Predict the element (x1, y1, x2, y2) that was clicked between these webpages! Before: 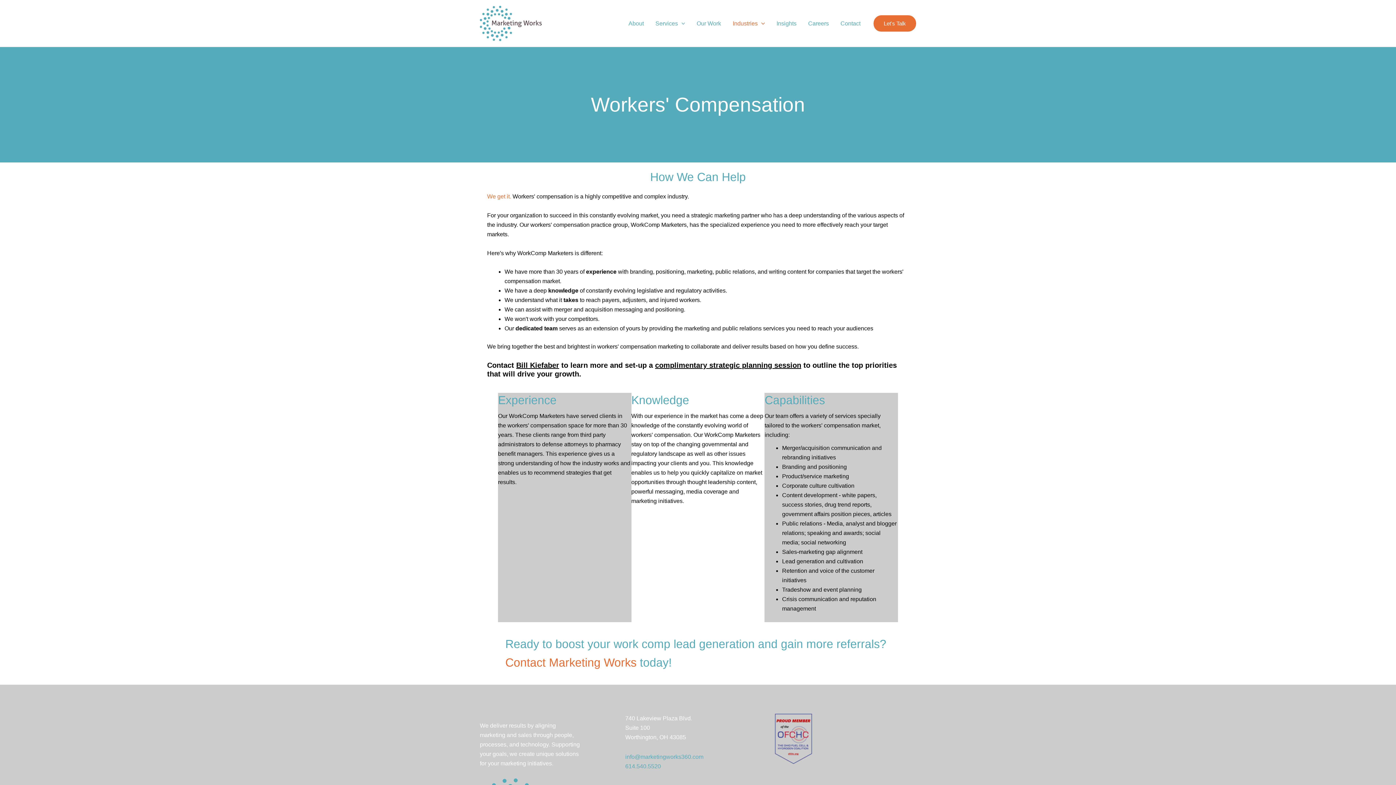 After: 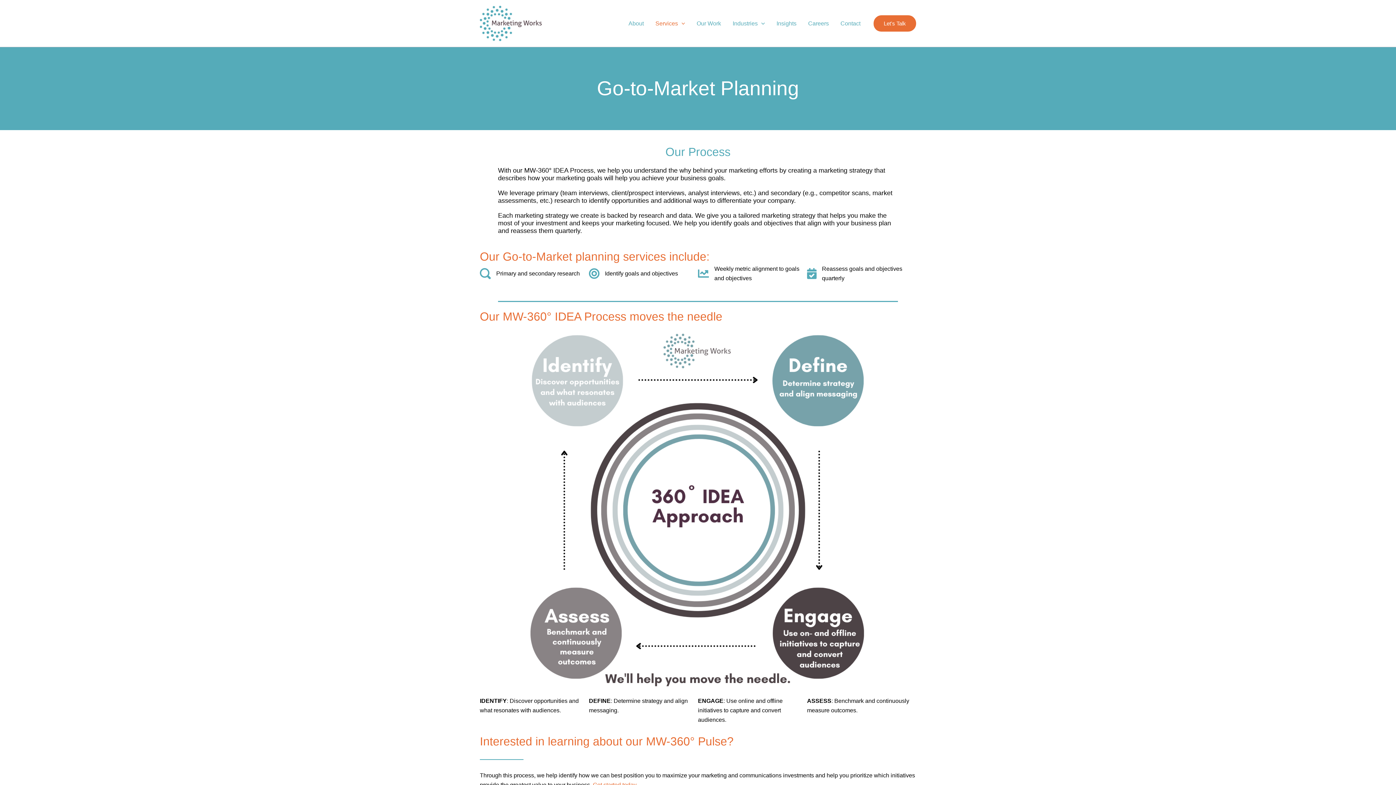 Action: bbox: (655, 361, 801, 369) label: complimentary strategic planning session